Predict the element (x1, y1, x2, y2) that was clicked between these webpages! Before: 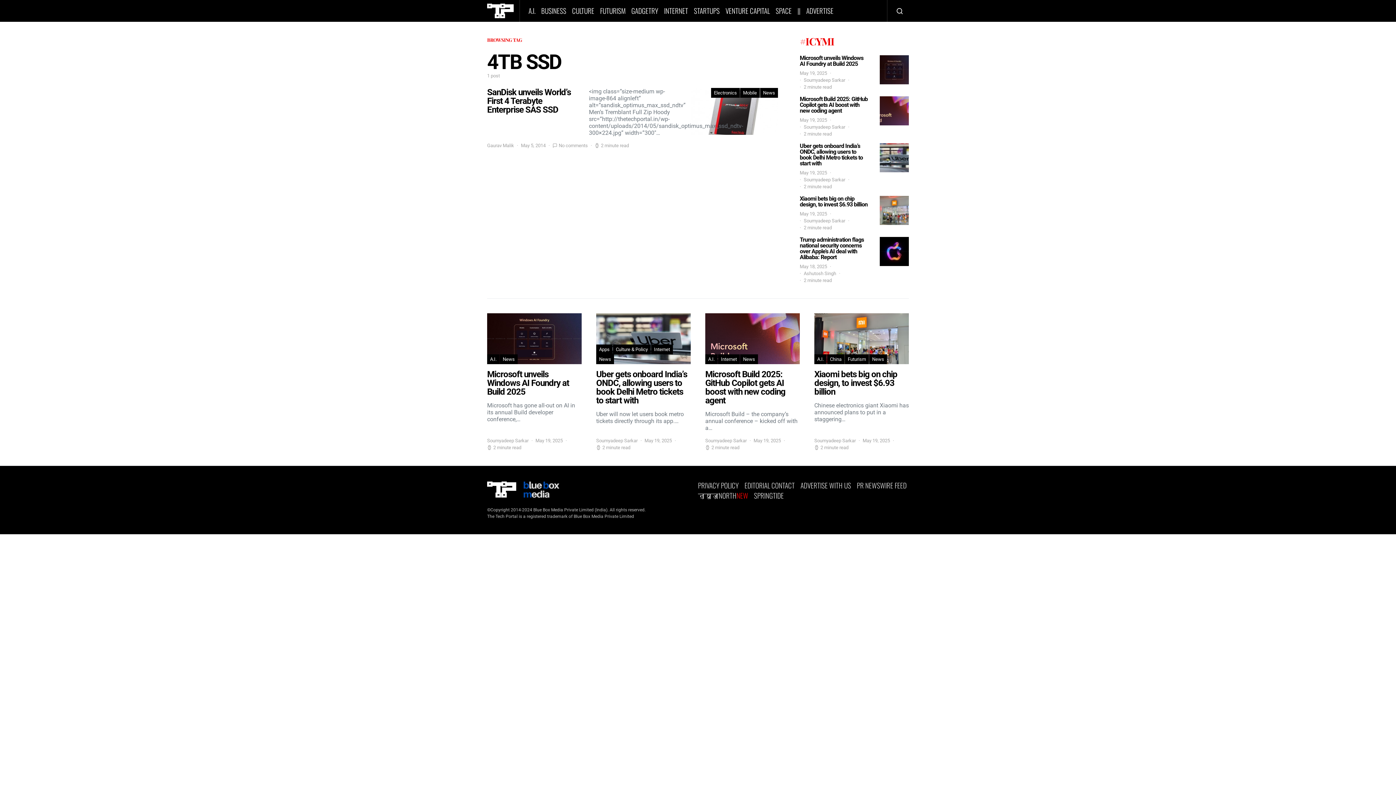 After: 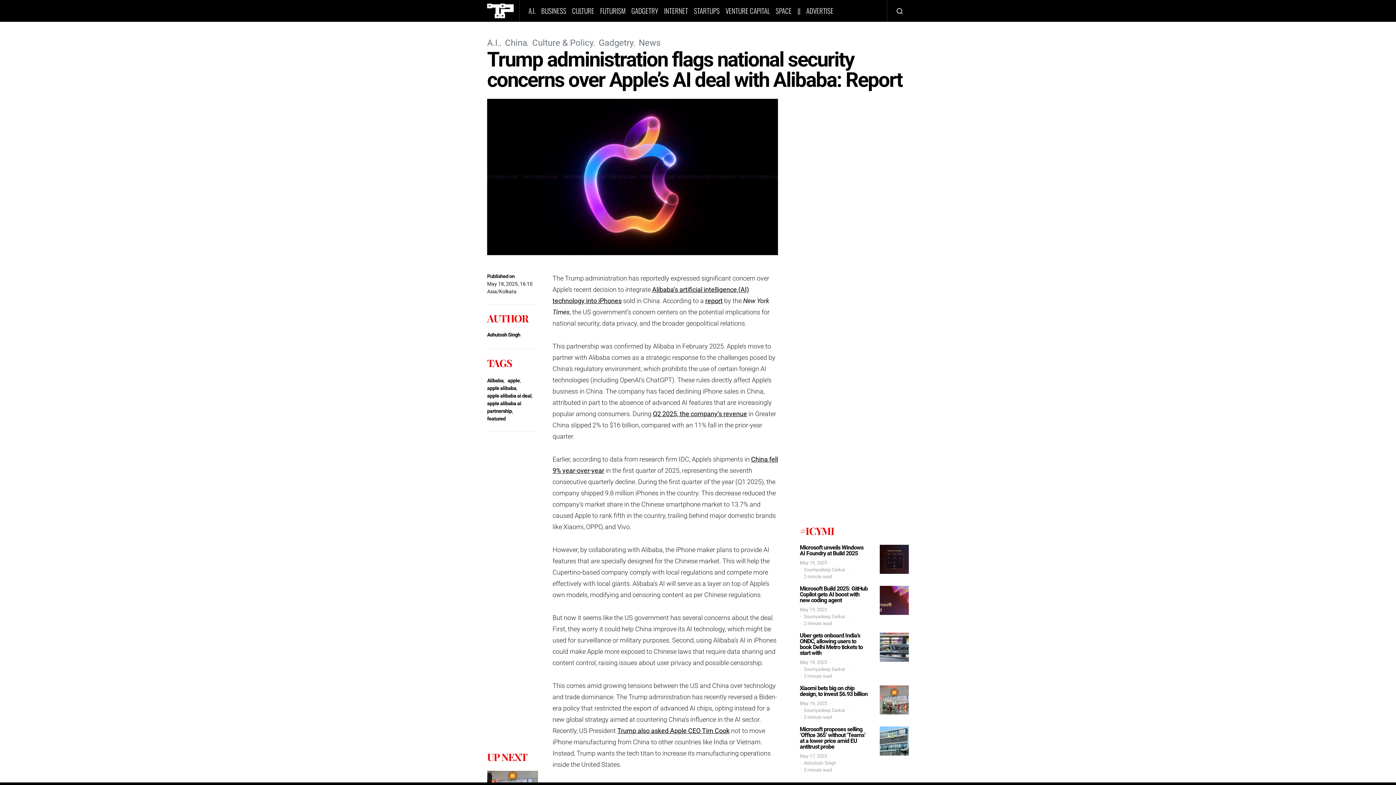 Action: label: May 18, 2025 bbox: (800, 263, 827, 270)